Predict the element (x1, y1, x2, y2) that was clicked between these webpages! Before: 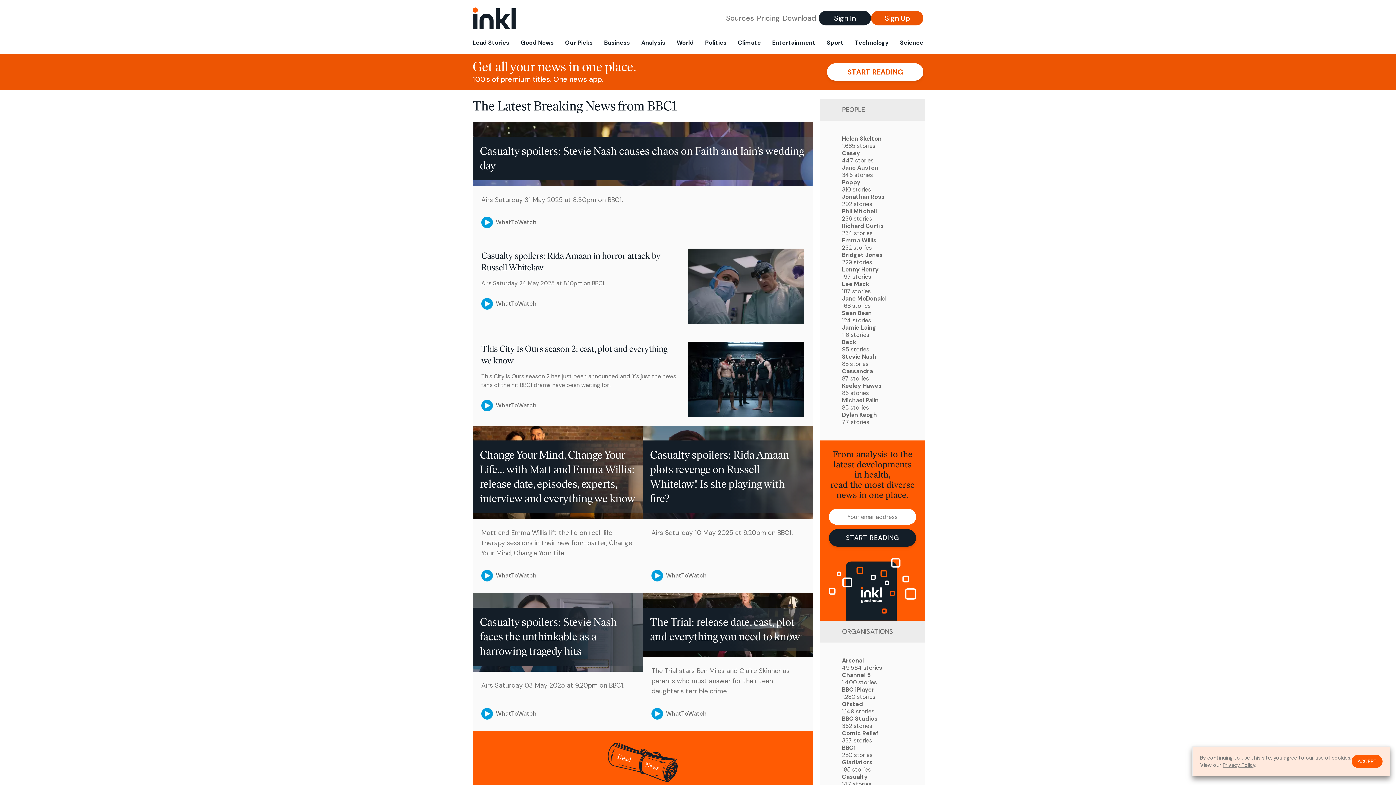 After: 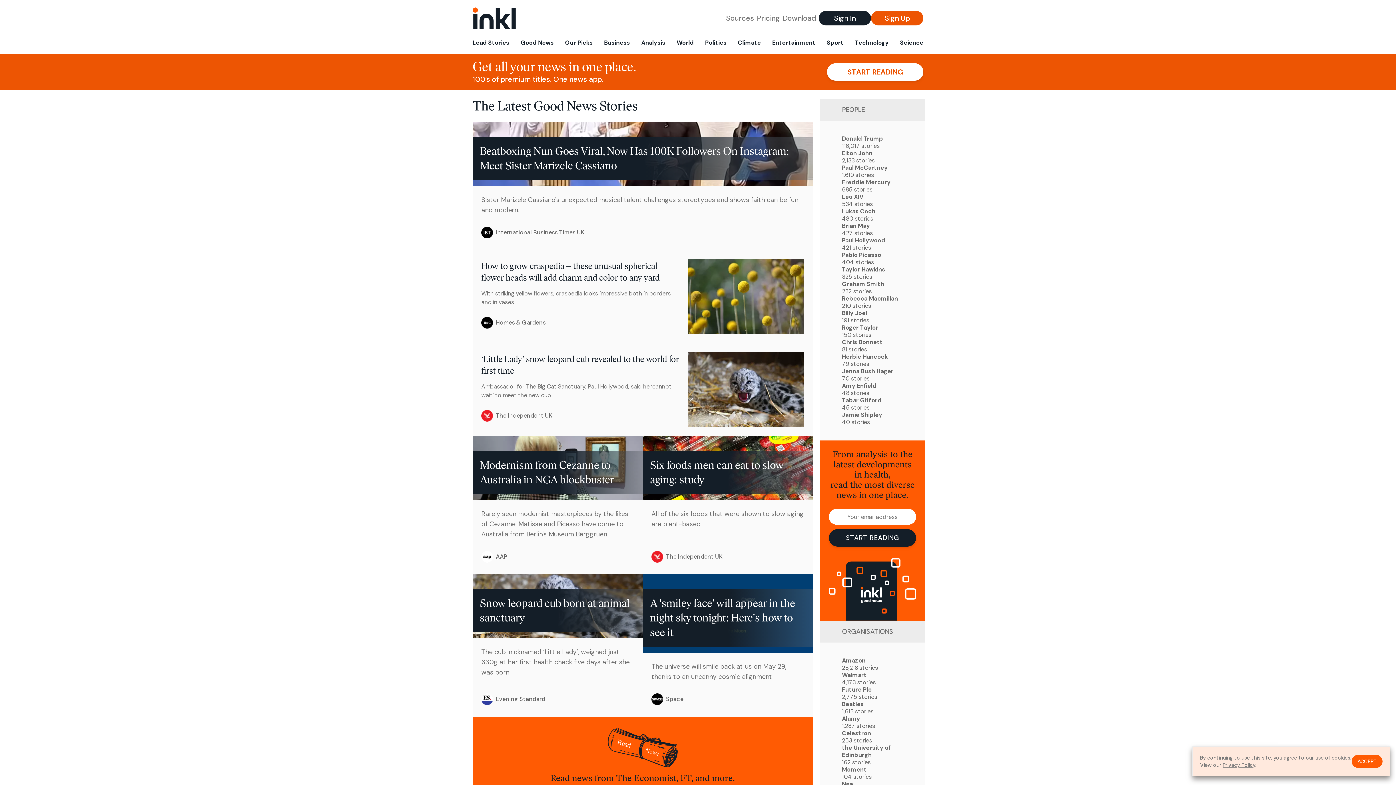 Action: bbox: (517, 36, 556, 53) label: Good News